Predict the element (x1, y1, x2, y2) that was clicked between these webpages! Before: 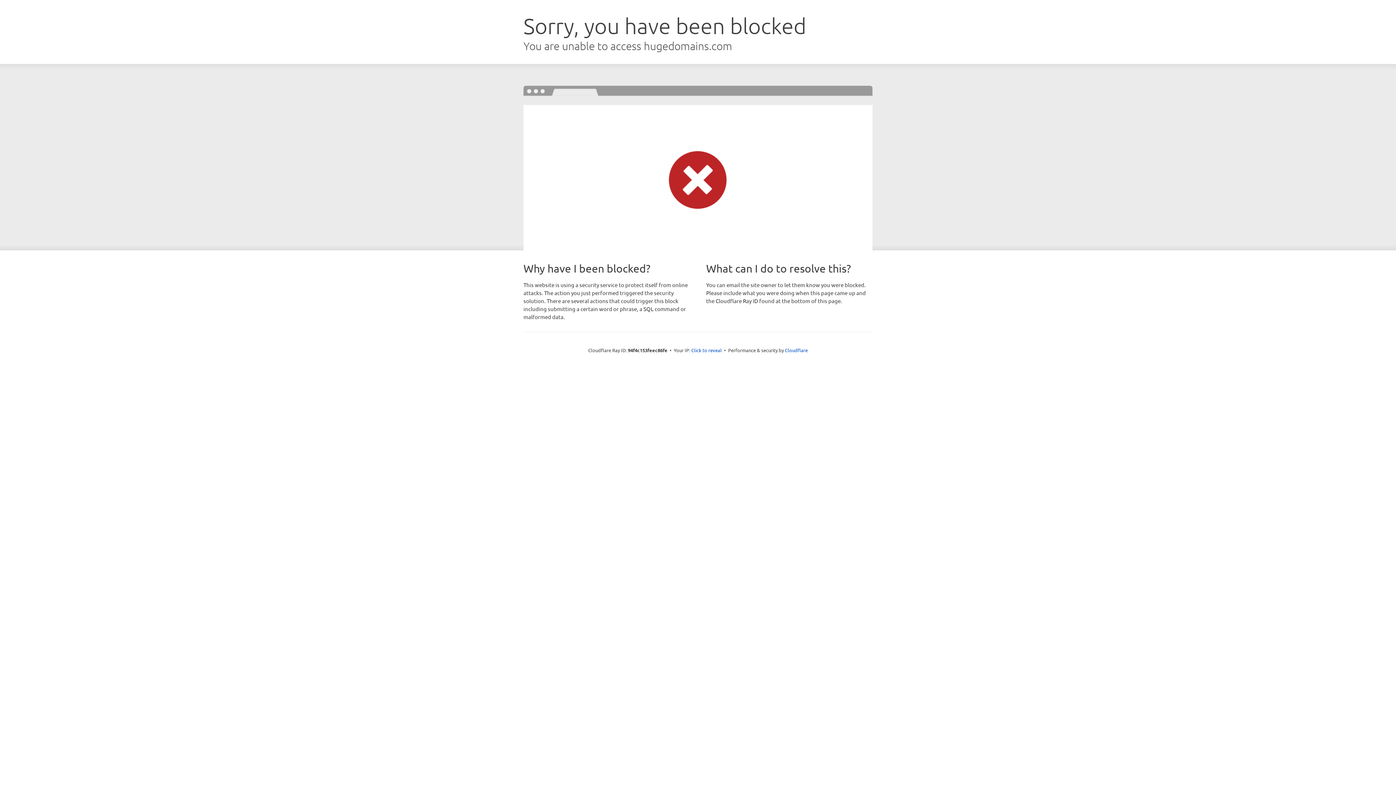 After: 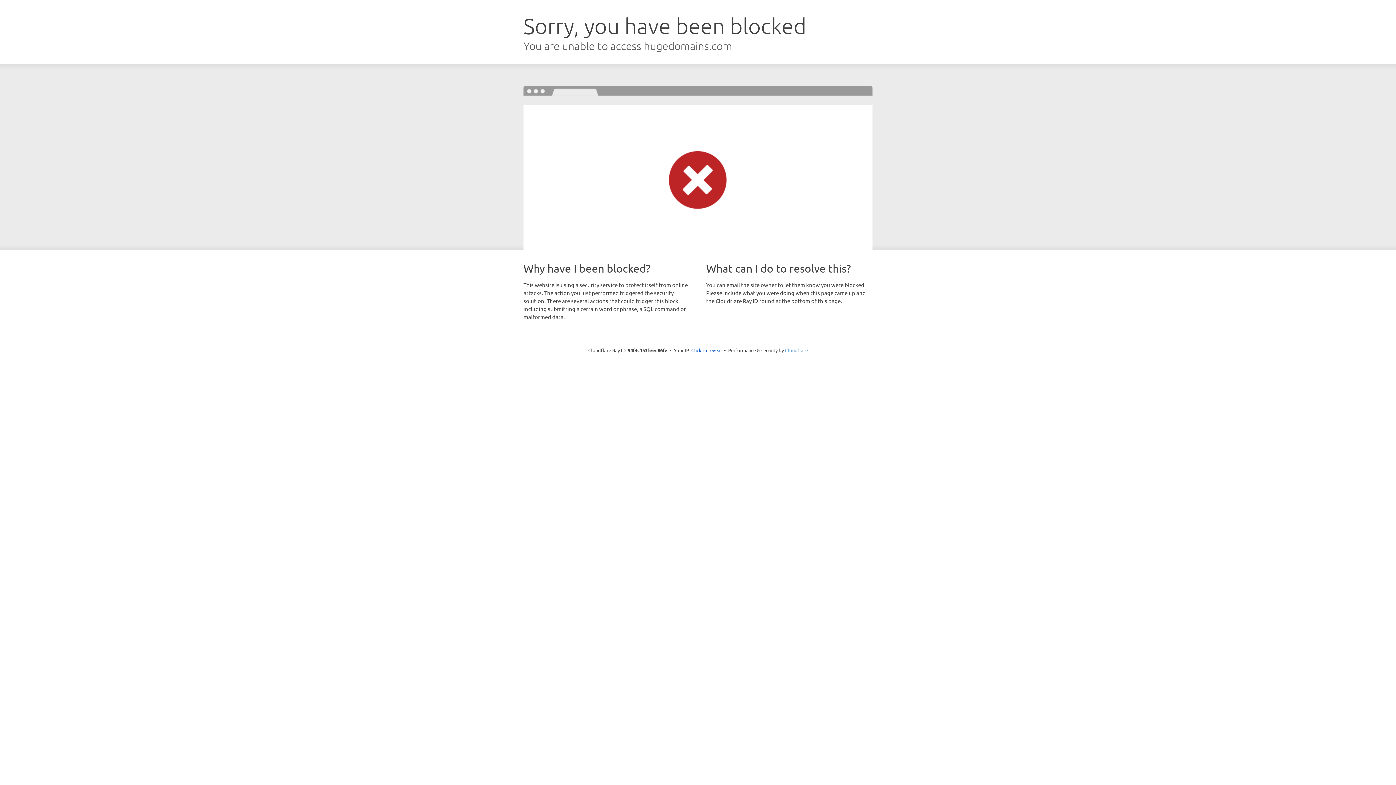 Action: label: Cloudflare bbox: (785, 347, 808, 353)